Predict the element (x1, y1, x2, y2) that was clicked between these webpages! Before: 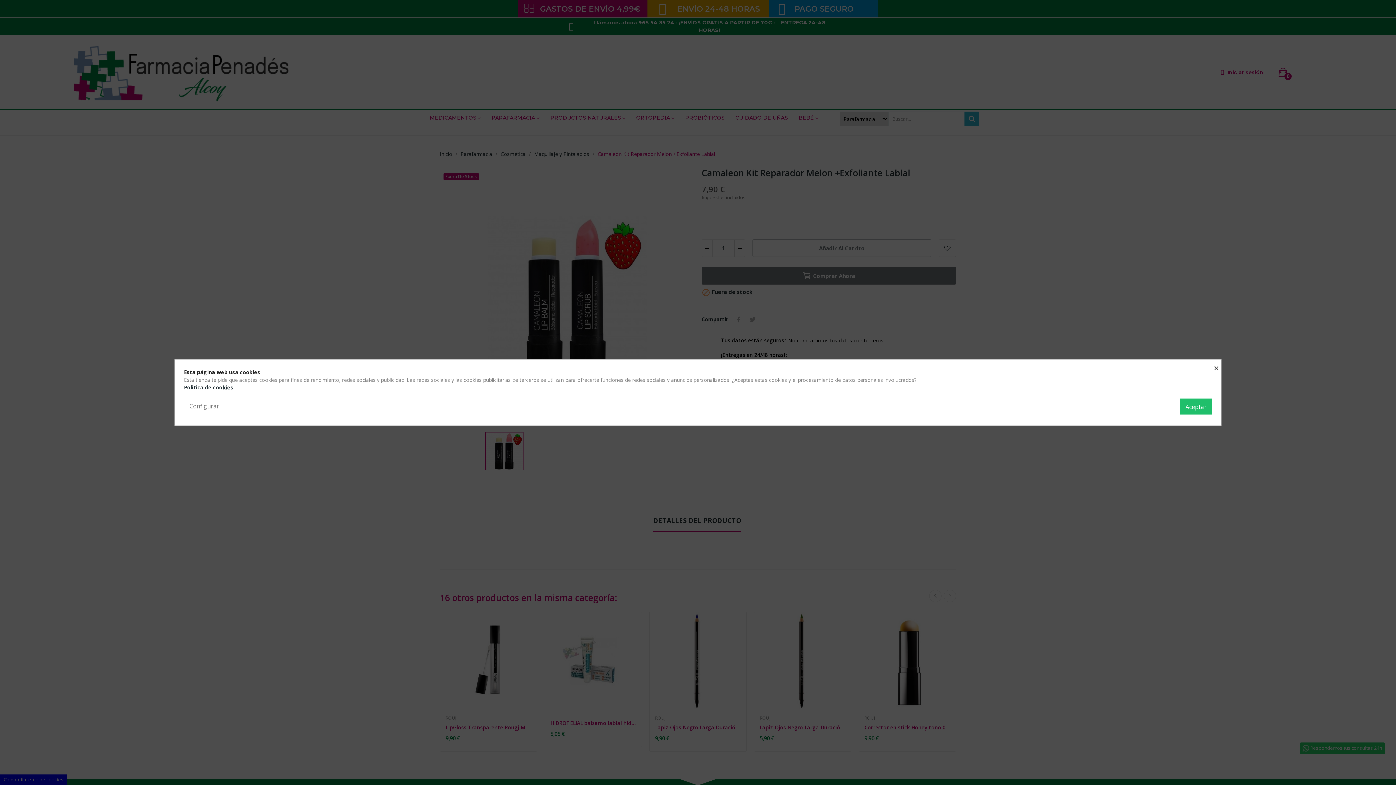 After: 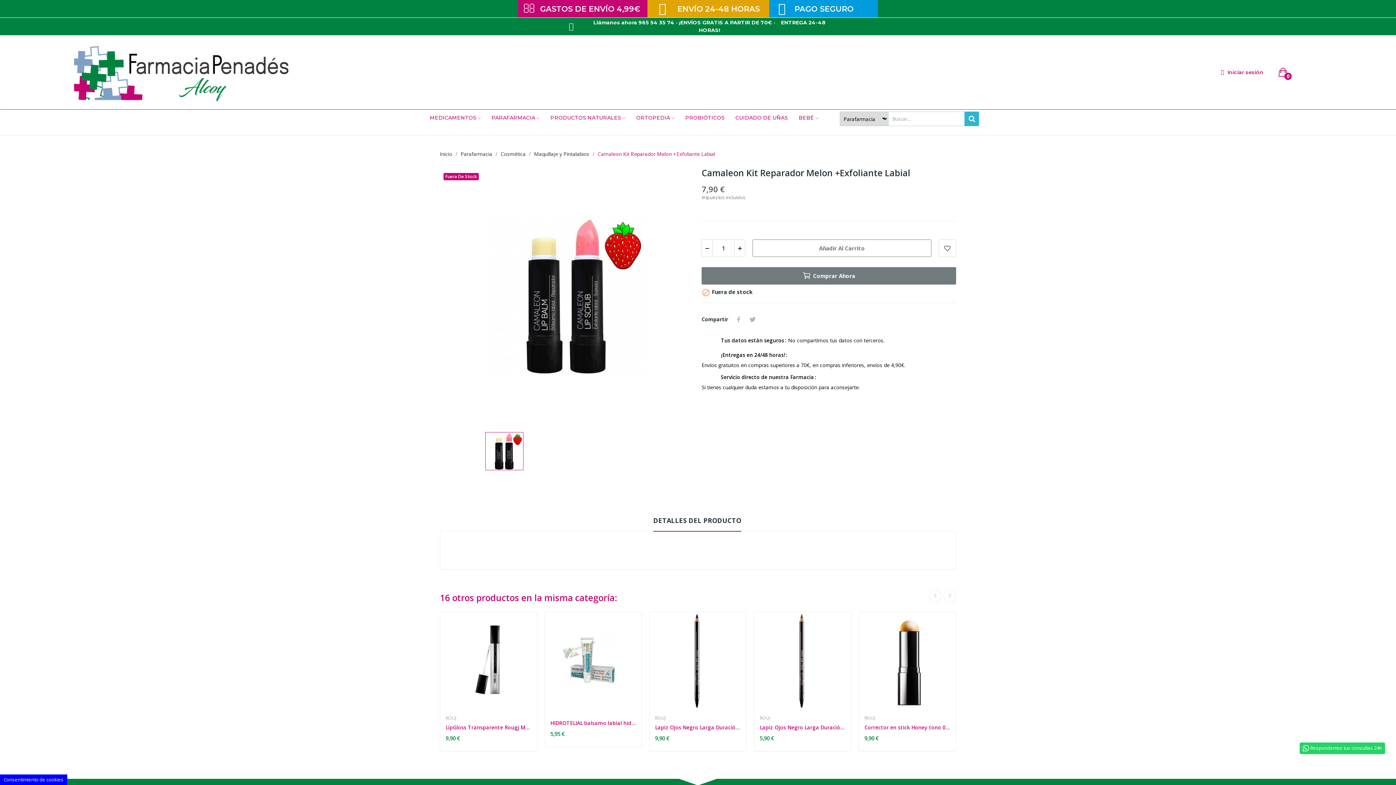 Action: label: Aceptar bbox: (1180, 398, 1212, 414)